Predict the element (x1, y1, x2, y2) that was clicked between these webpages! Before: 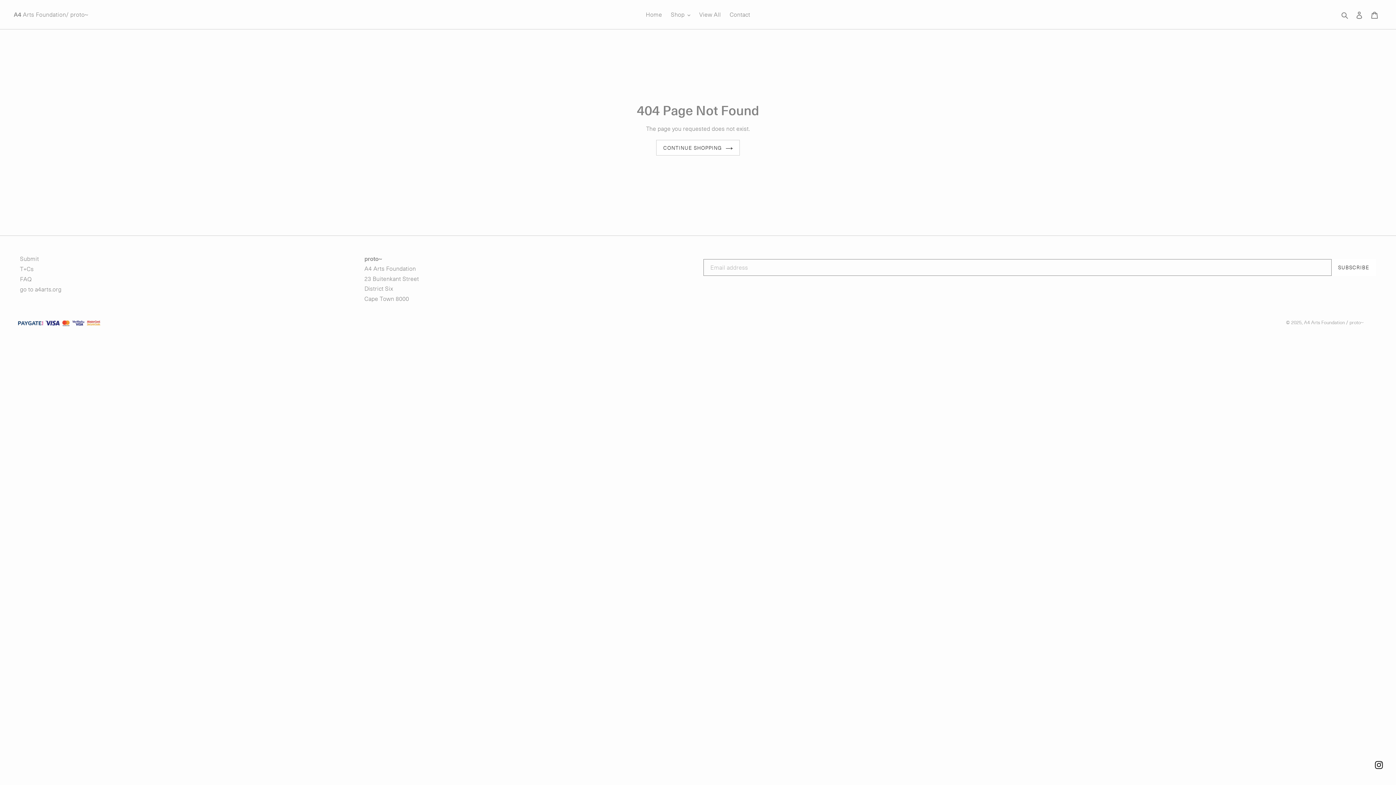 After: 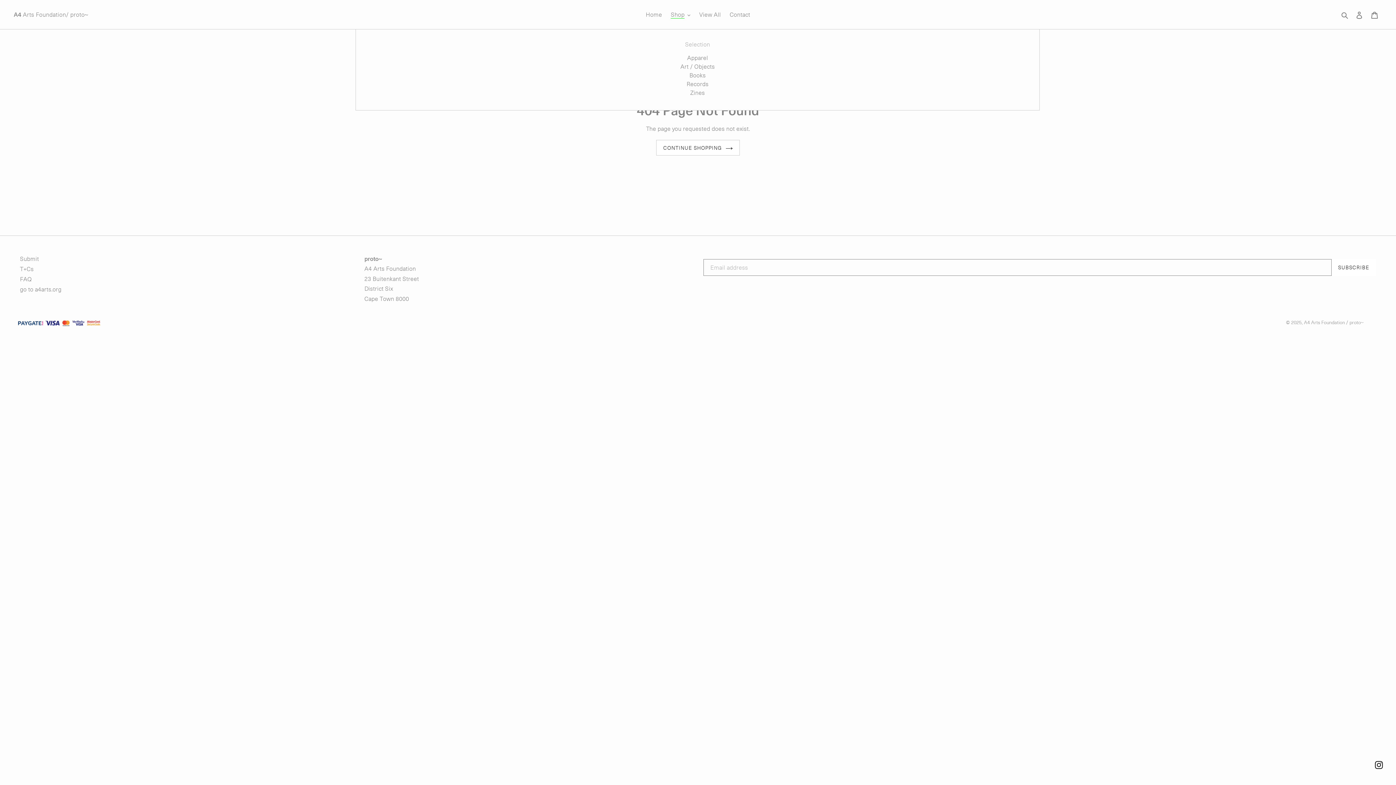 Action: bbox: (667, 9, 694, 20) label: Shop